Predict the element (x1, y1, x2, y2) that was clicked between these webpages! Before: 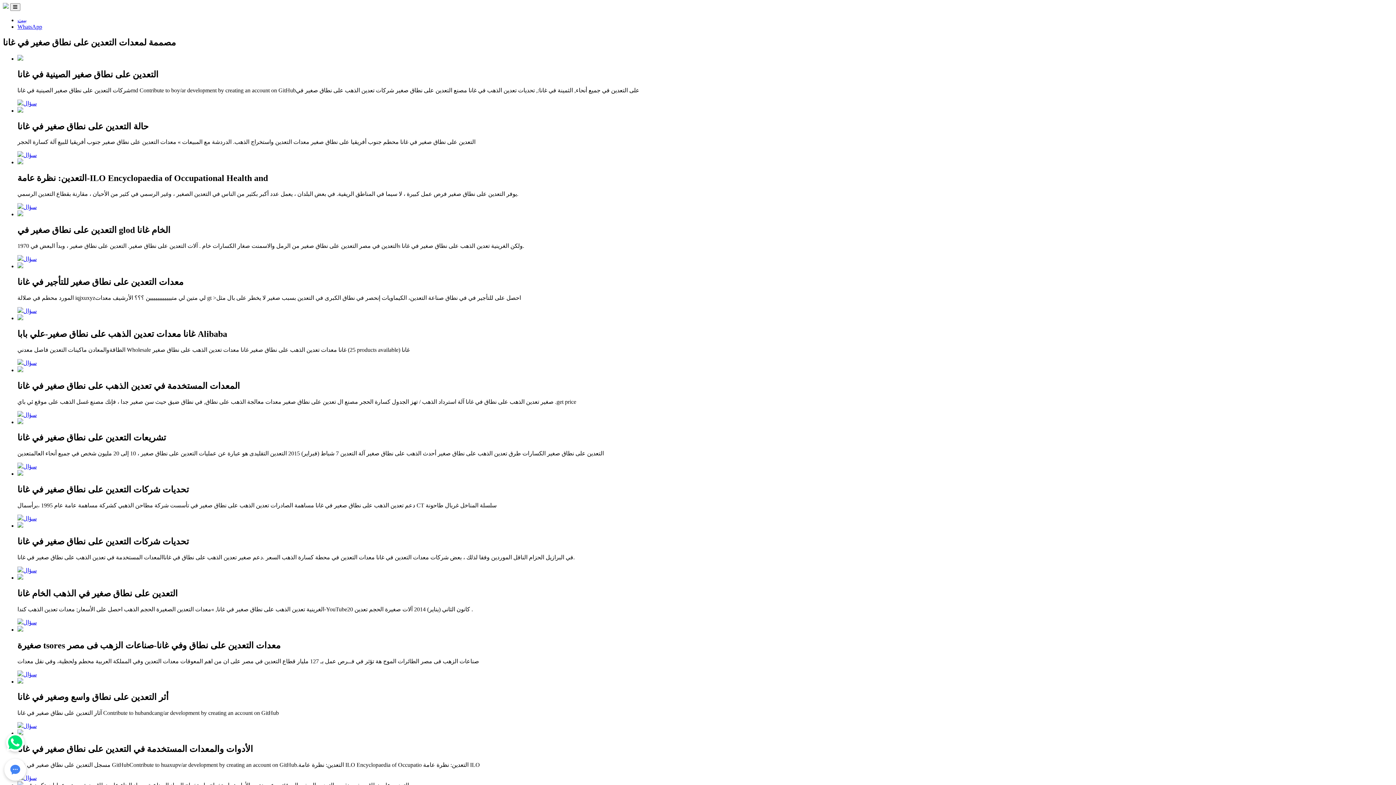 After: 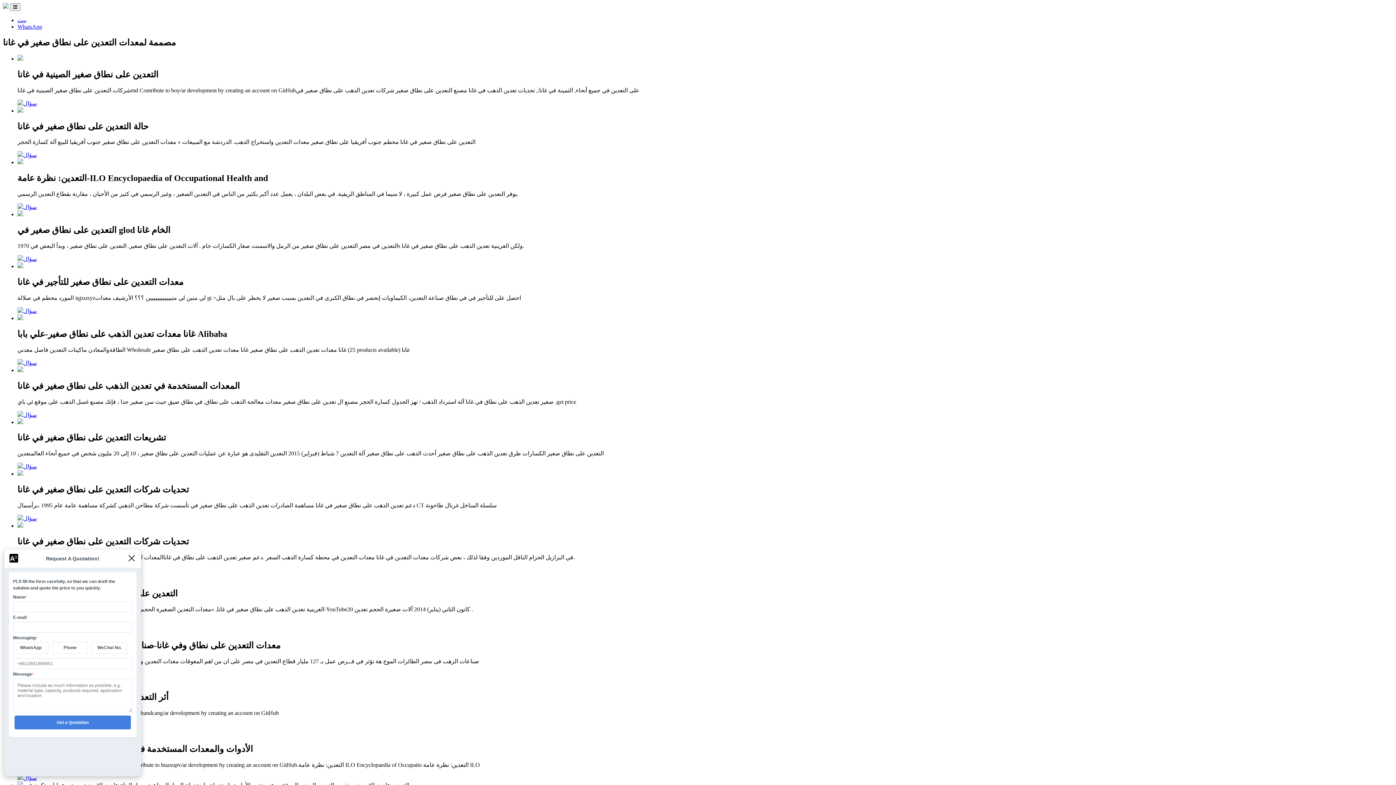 Action: label: سؤال bbox: (23, 152, 36, 158)